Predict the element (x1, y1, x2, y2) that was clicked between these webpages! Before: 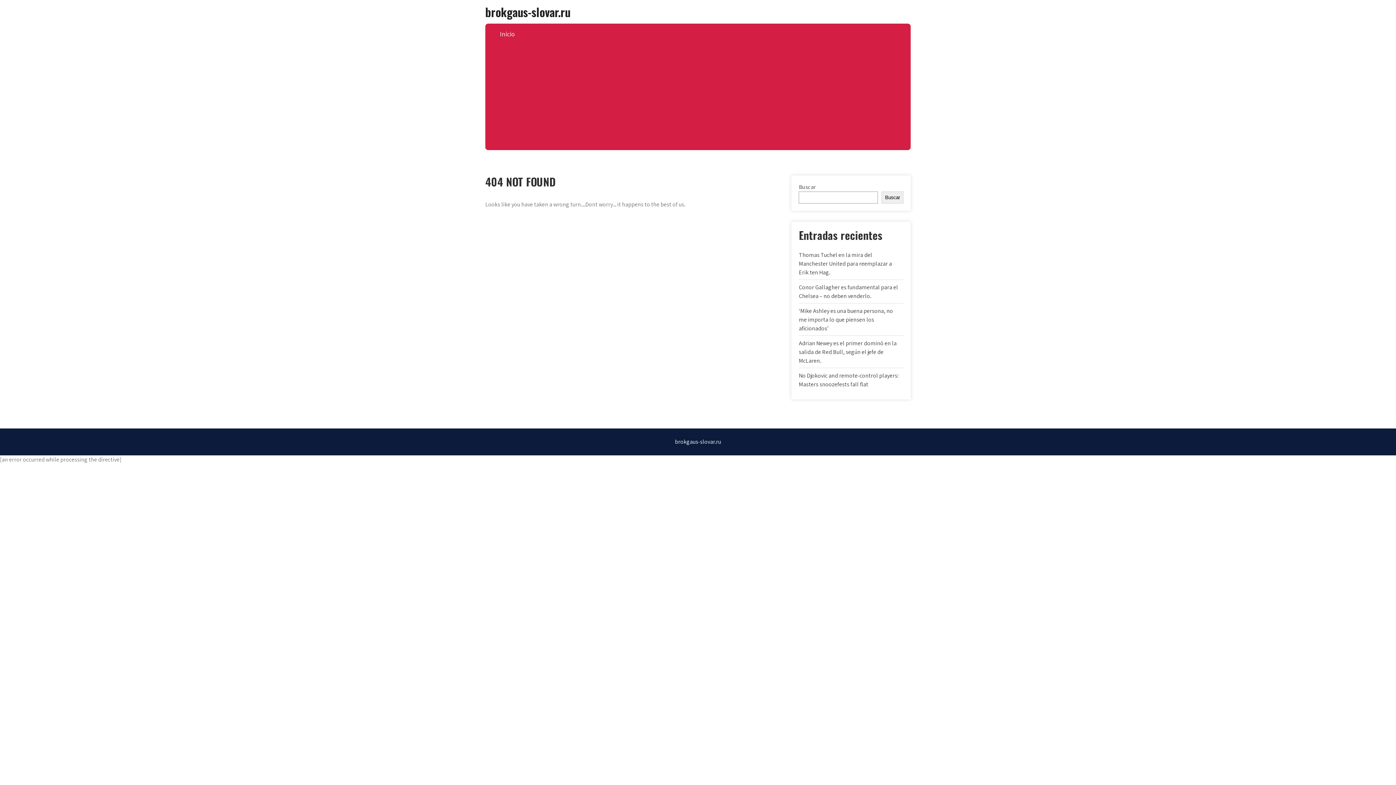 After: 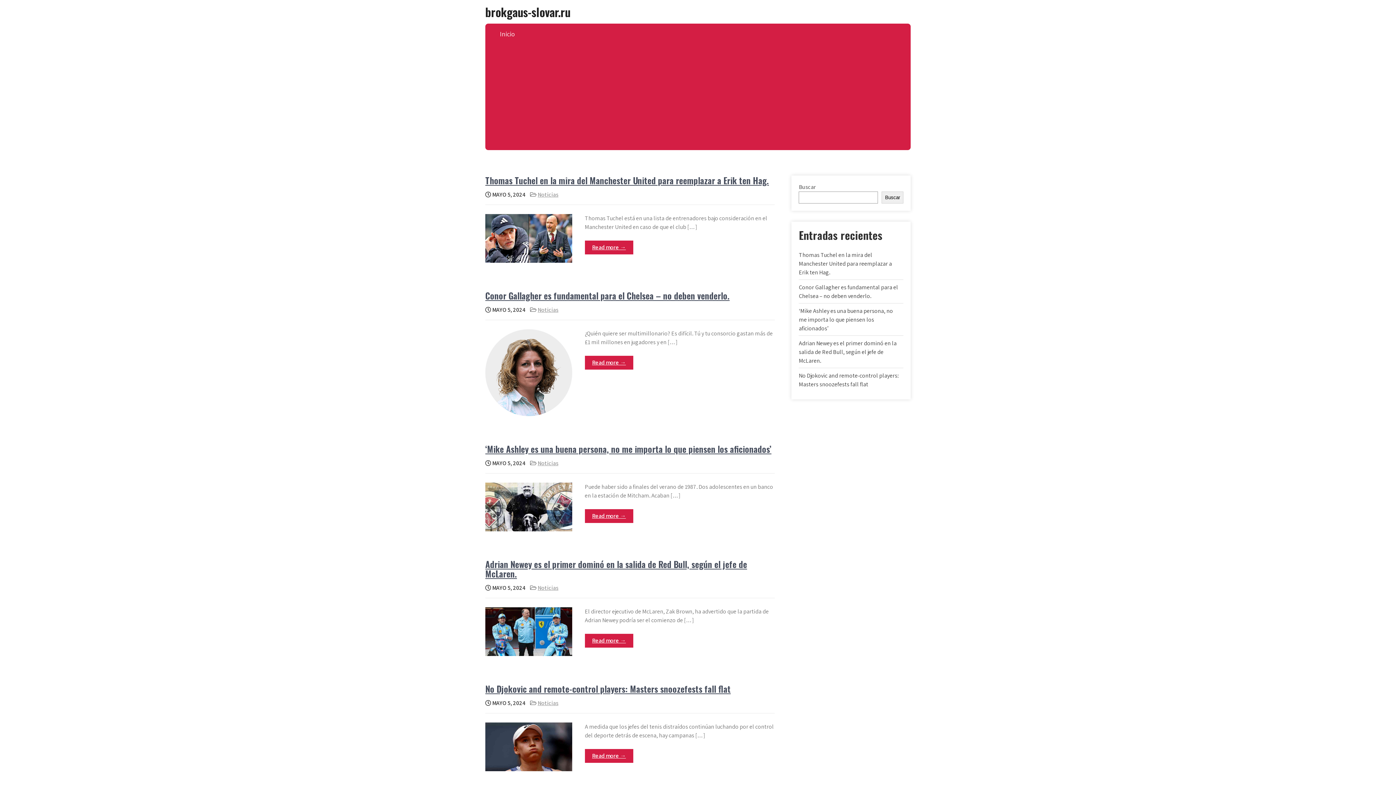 Action: bbox: (494, 23, 520, 44) label: Inicio